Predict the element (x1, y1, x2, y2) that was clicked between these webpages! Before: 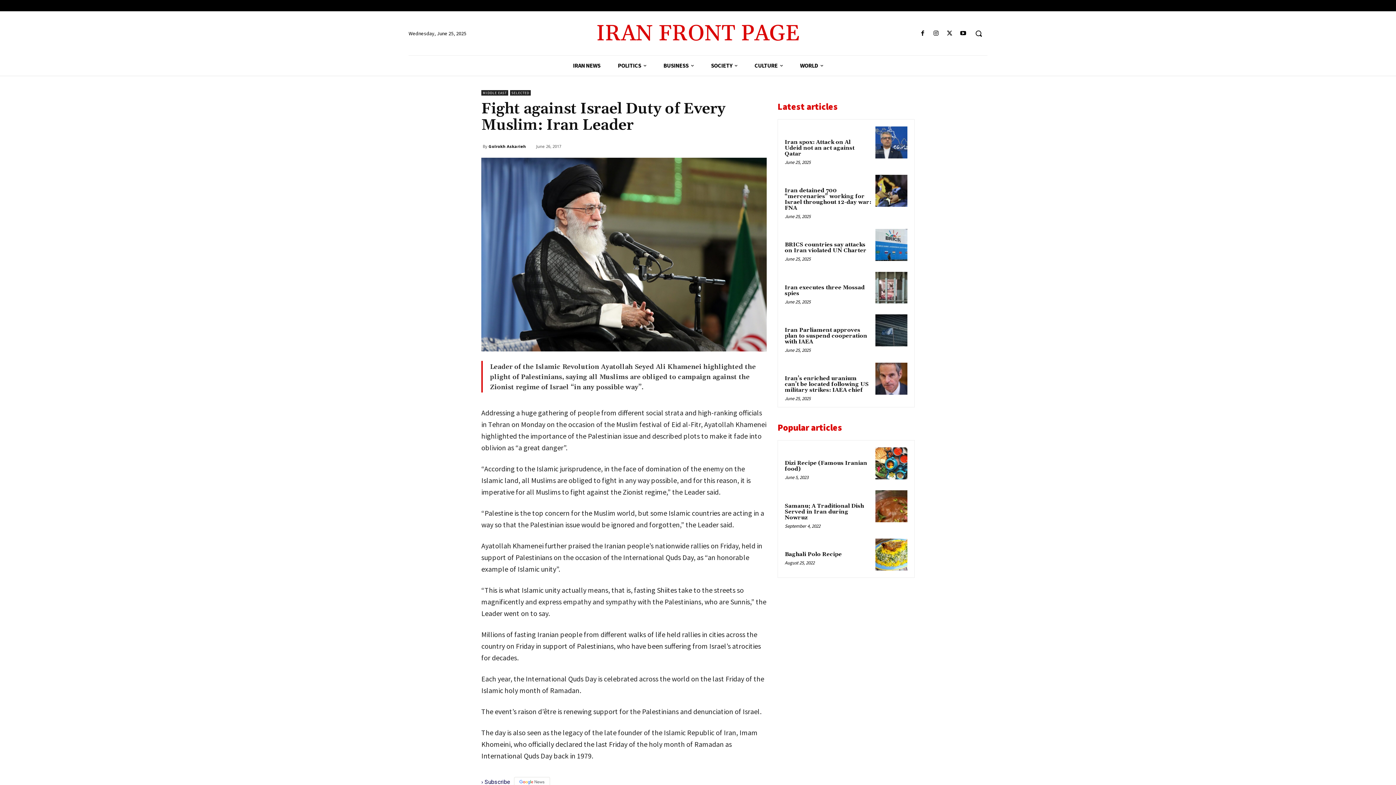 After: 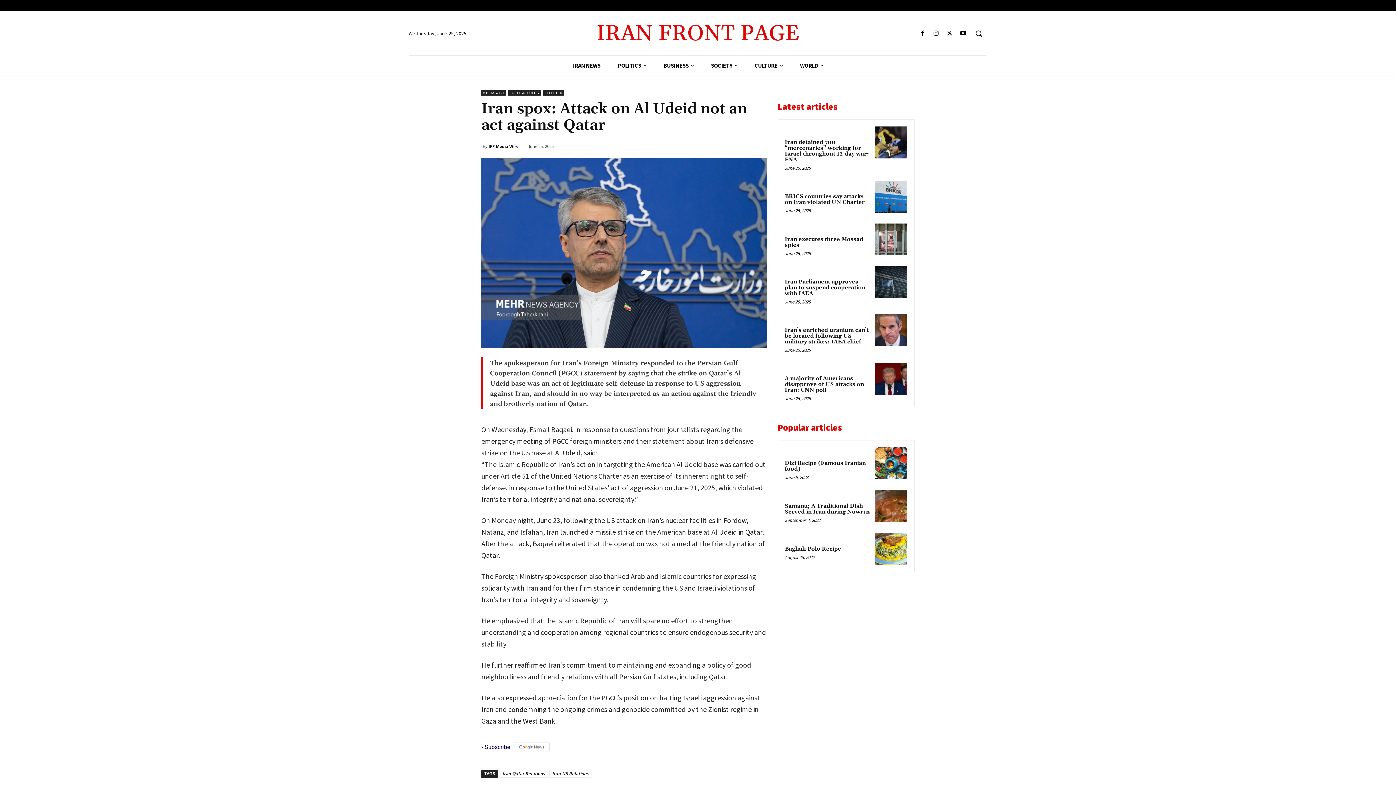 Action: bbox: (875, 126, 907, 158)